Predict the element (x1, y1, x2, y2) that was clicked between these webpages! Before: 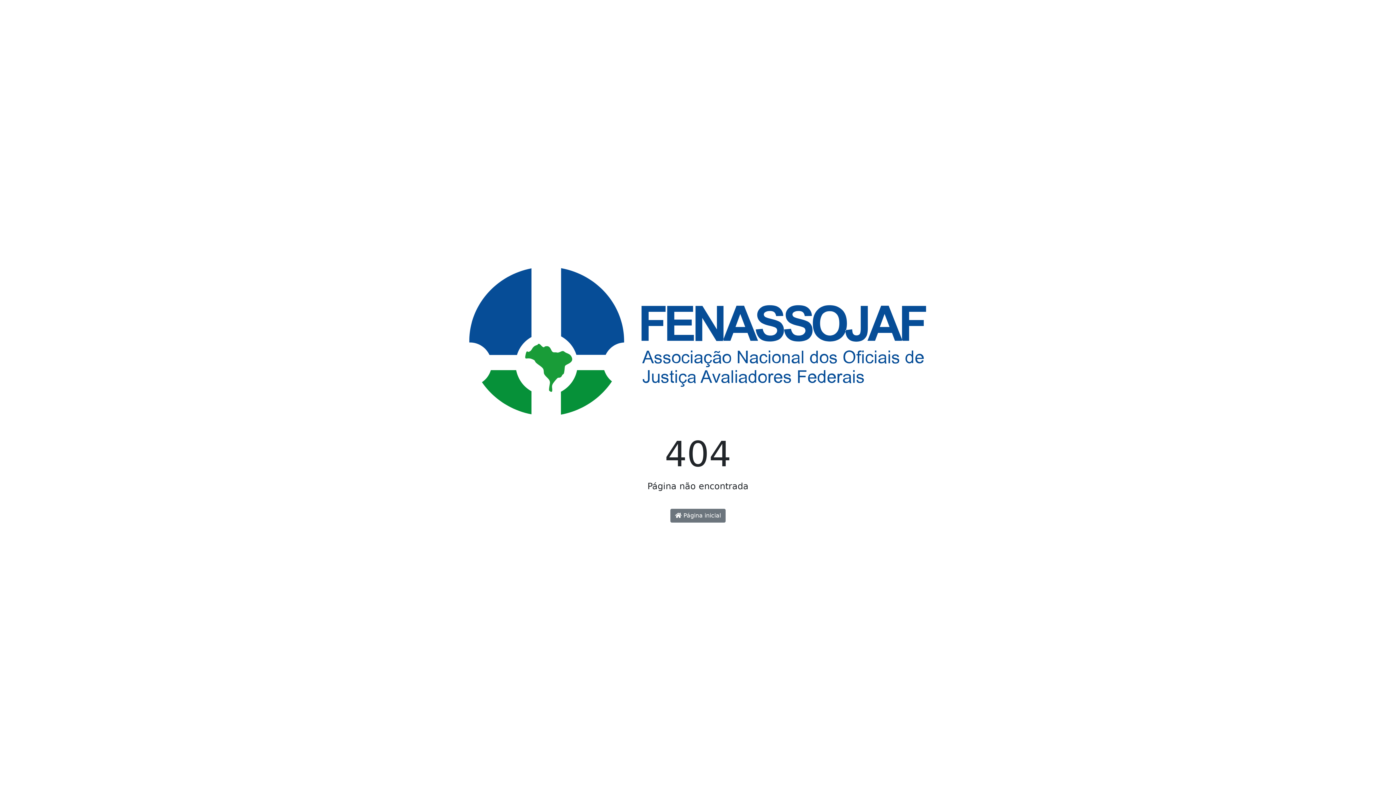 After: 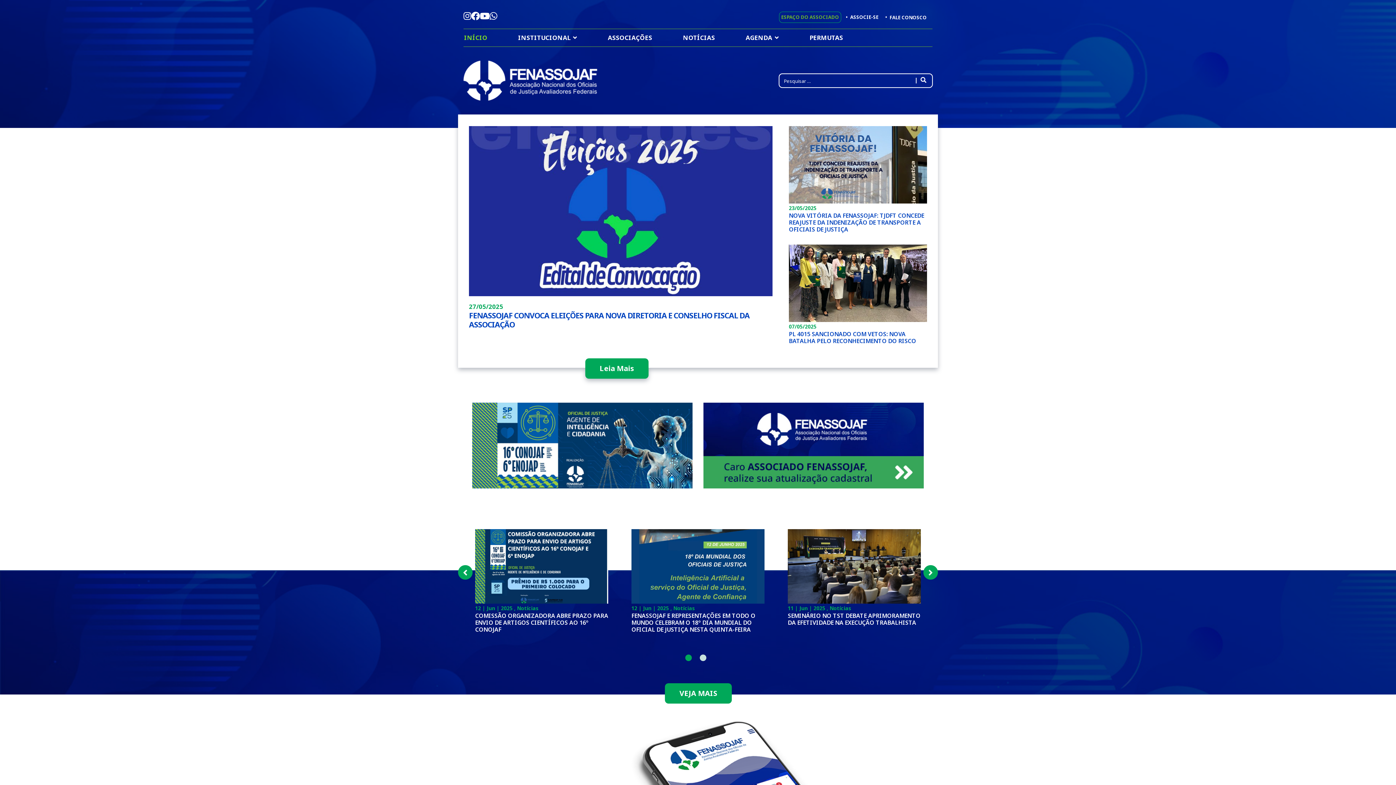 Action: bbox: (463, 344, 932, 351)